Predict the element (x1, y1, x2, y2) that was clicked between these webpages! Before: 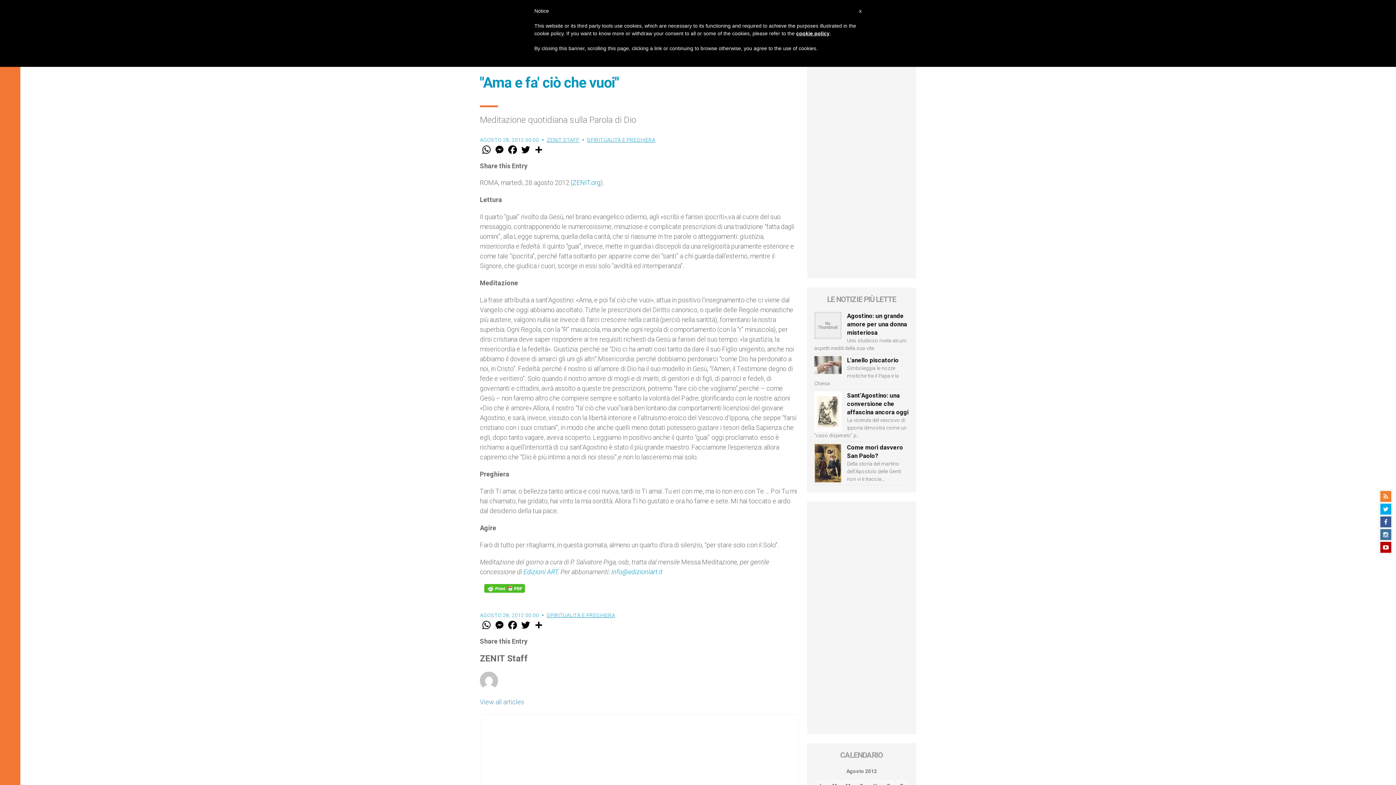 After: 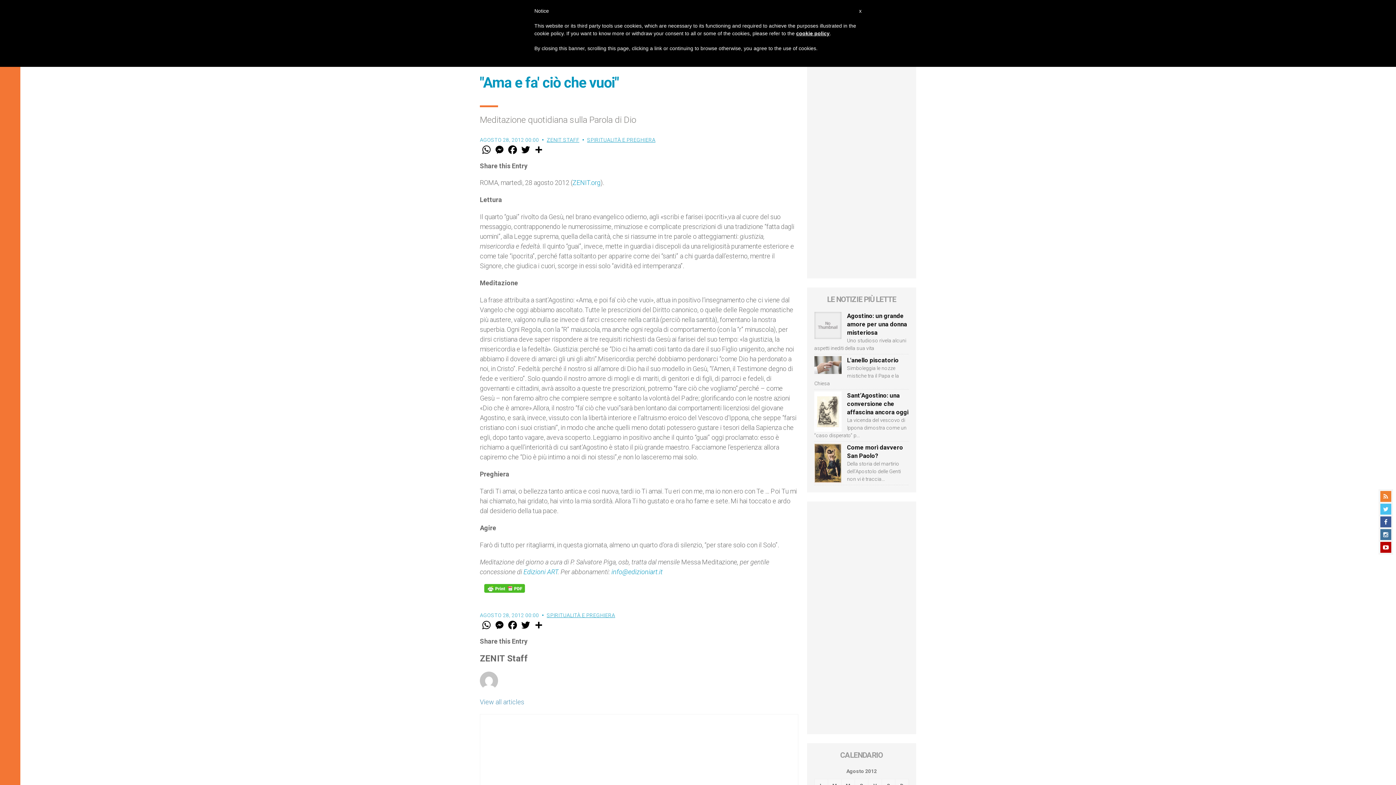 Action: bbox: (1380, 504, 1391, 514)